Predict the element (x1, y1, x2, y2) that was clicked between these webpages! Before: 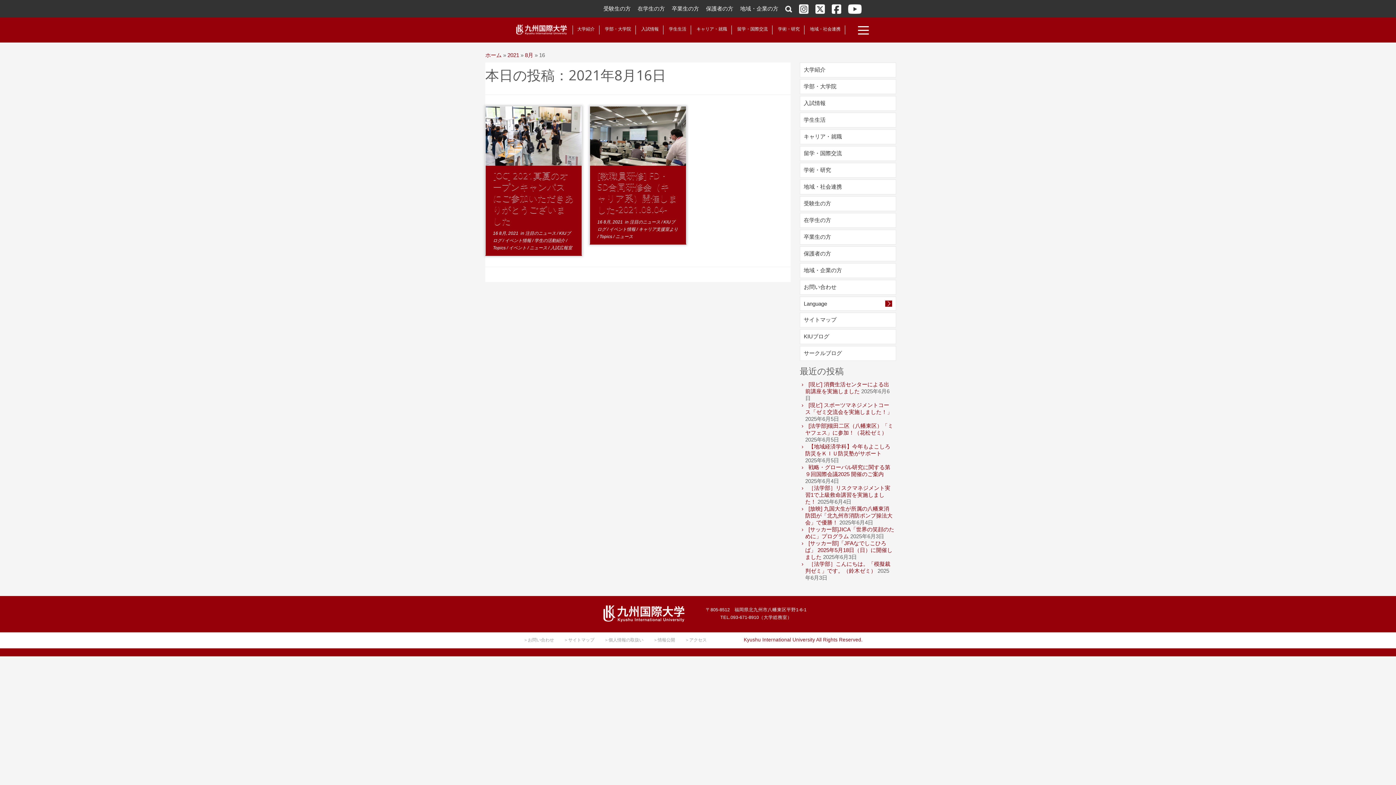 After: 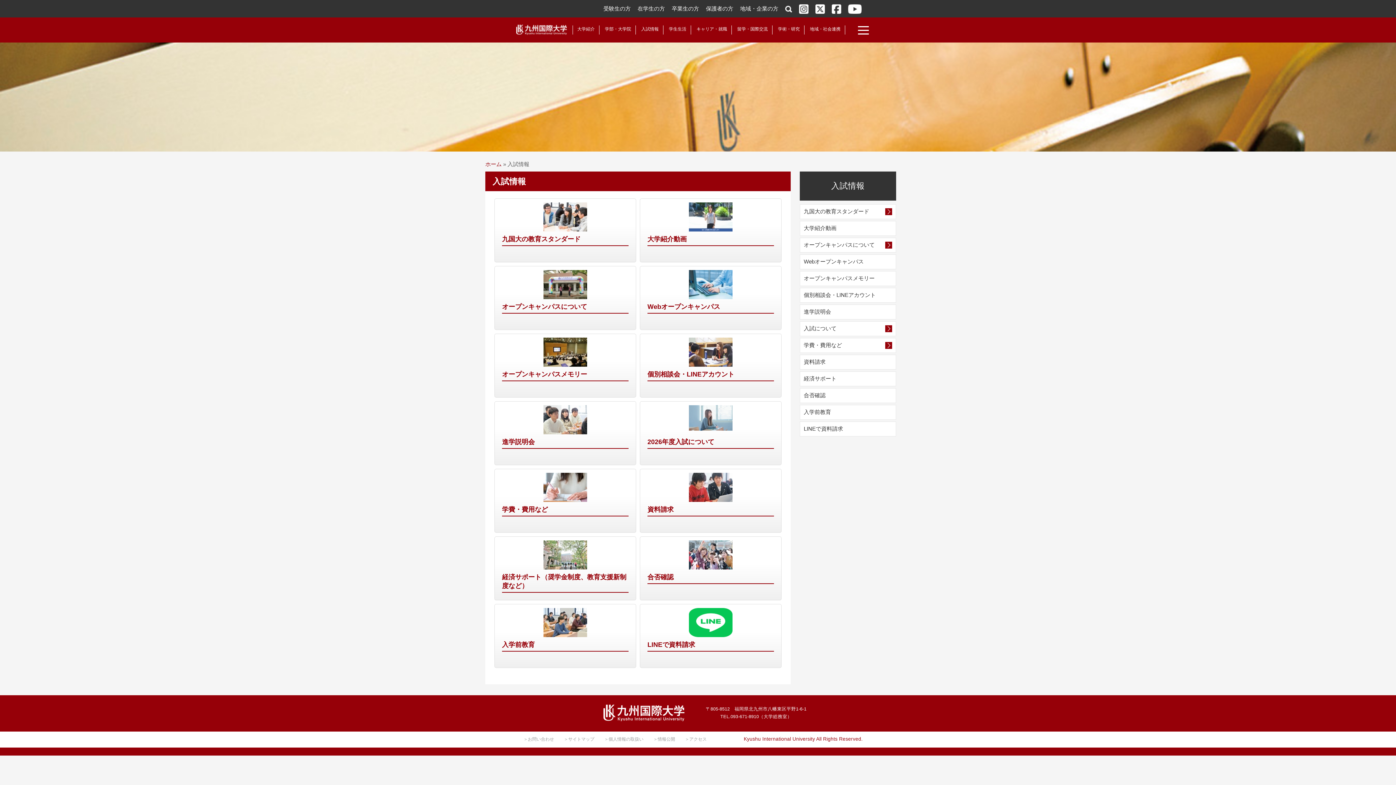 Action: label: 入試情報 bbox: (800, 96, 896, 110)